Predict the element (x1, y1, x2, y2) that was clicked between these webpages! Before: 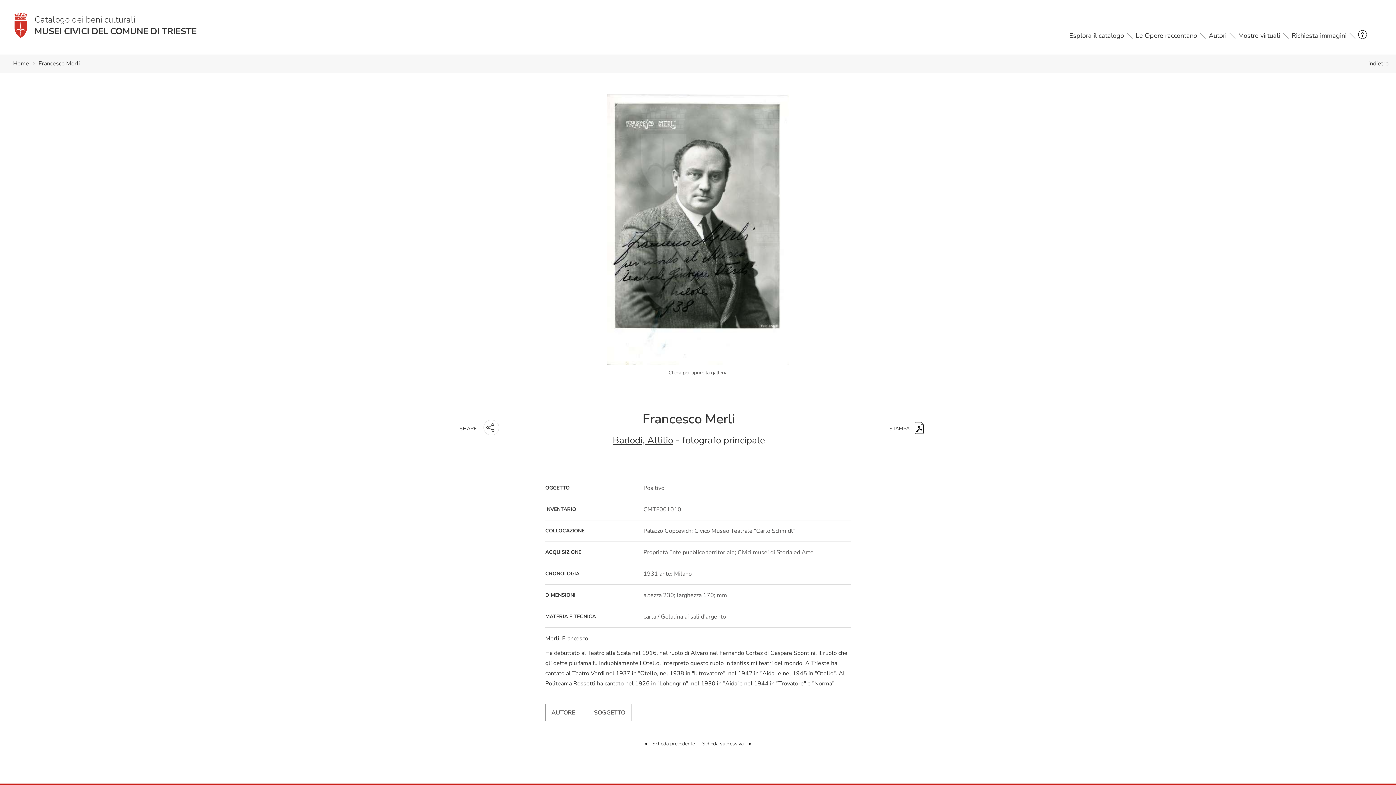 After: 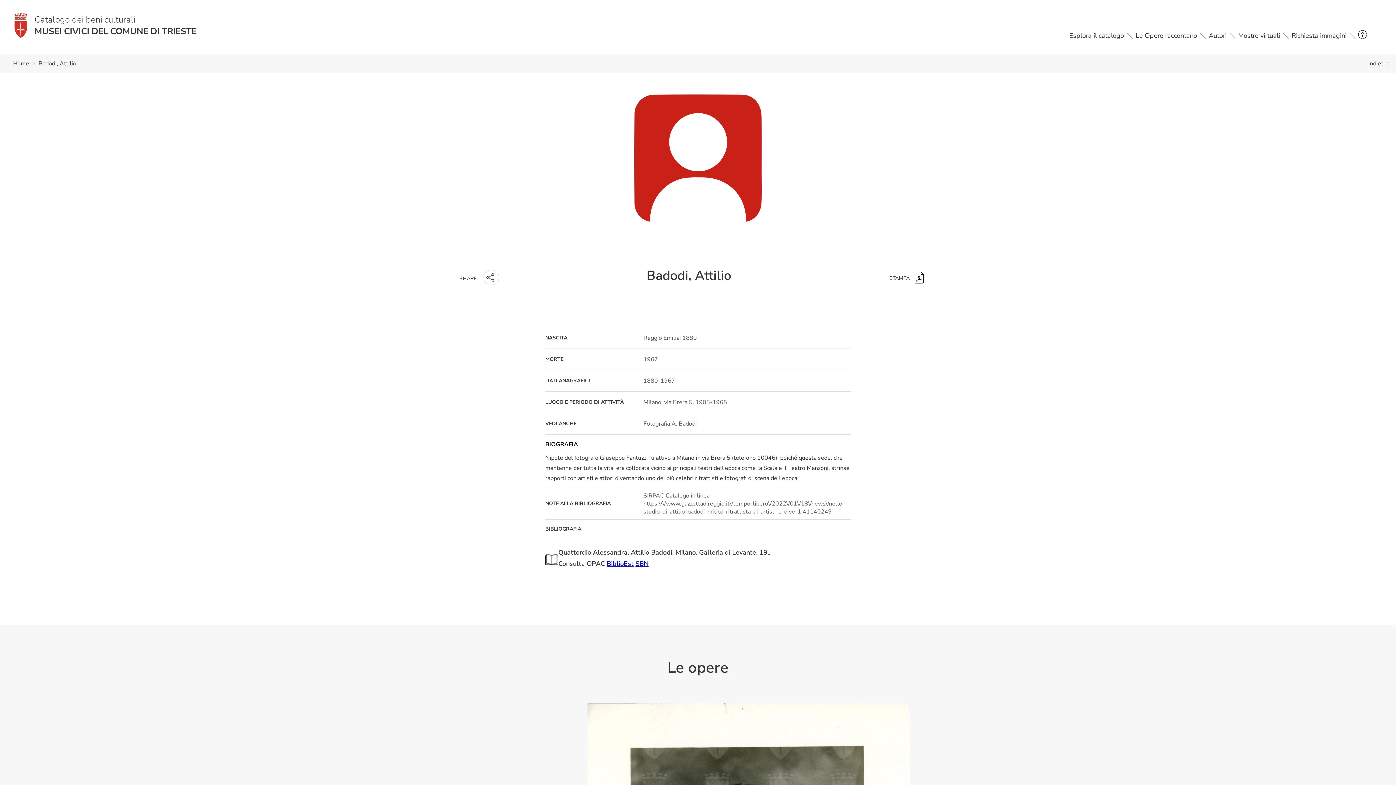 Action: bbox: (612, 434, 673, 447) label: Badodi, Attilio